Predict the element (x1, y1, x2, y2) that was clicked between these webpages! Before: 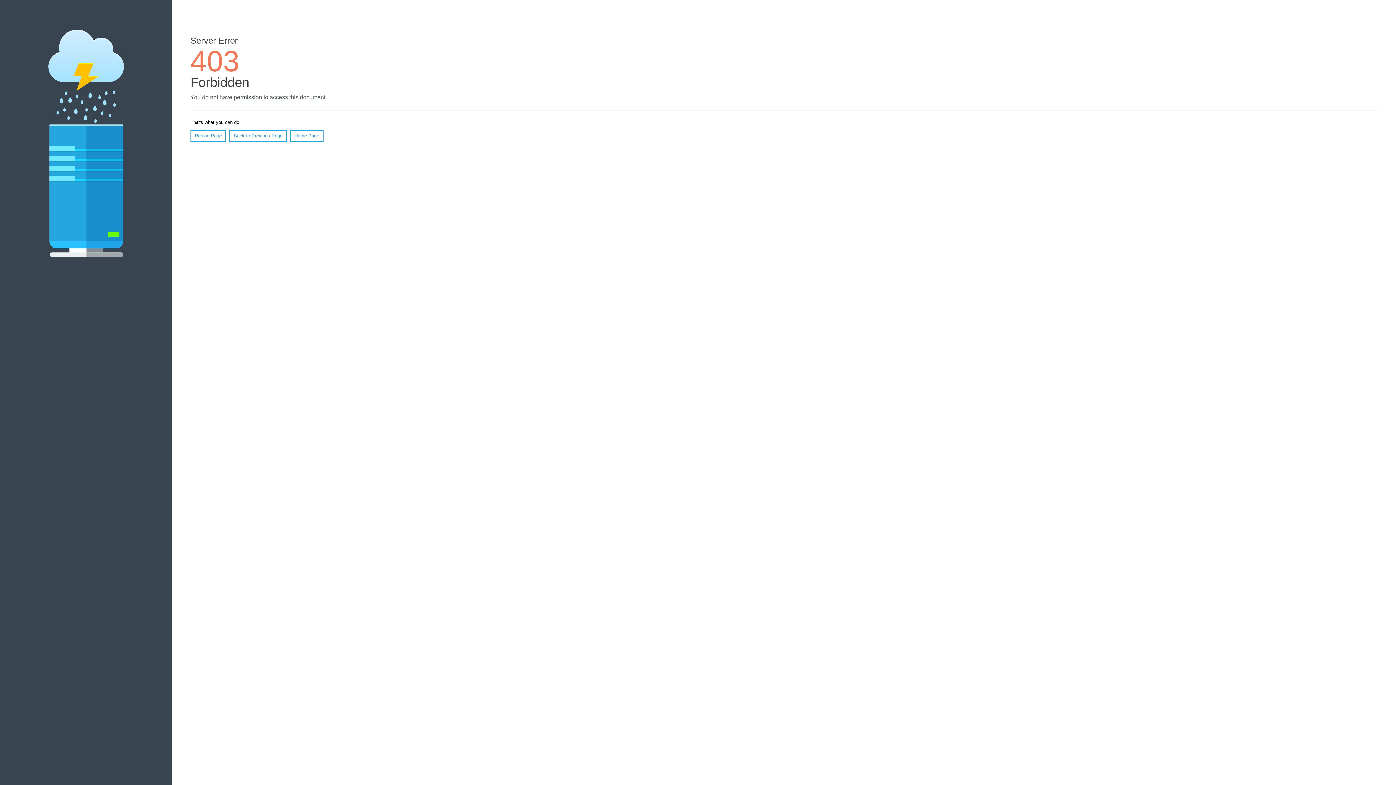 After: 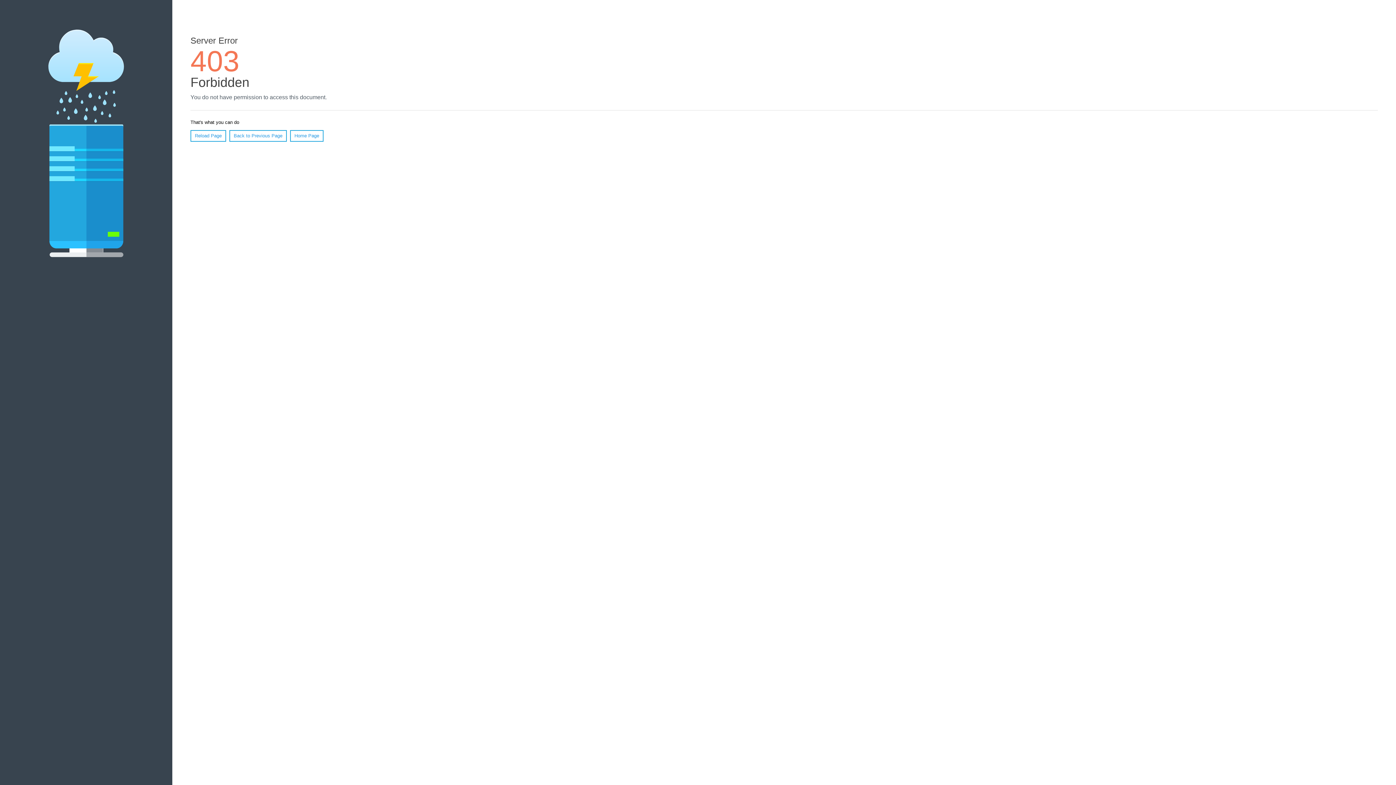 Action: bbox: (190, 130, 226, 141) label: Reload Page